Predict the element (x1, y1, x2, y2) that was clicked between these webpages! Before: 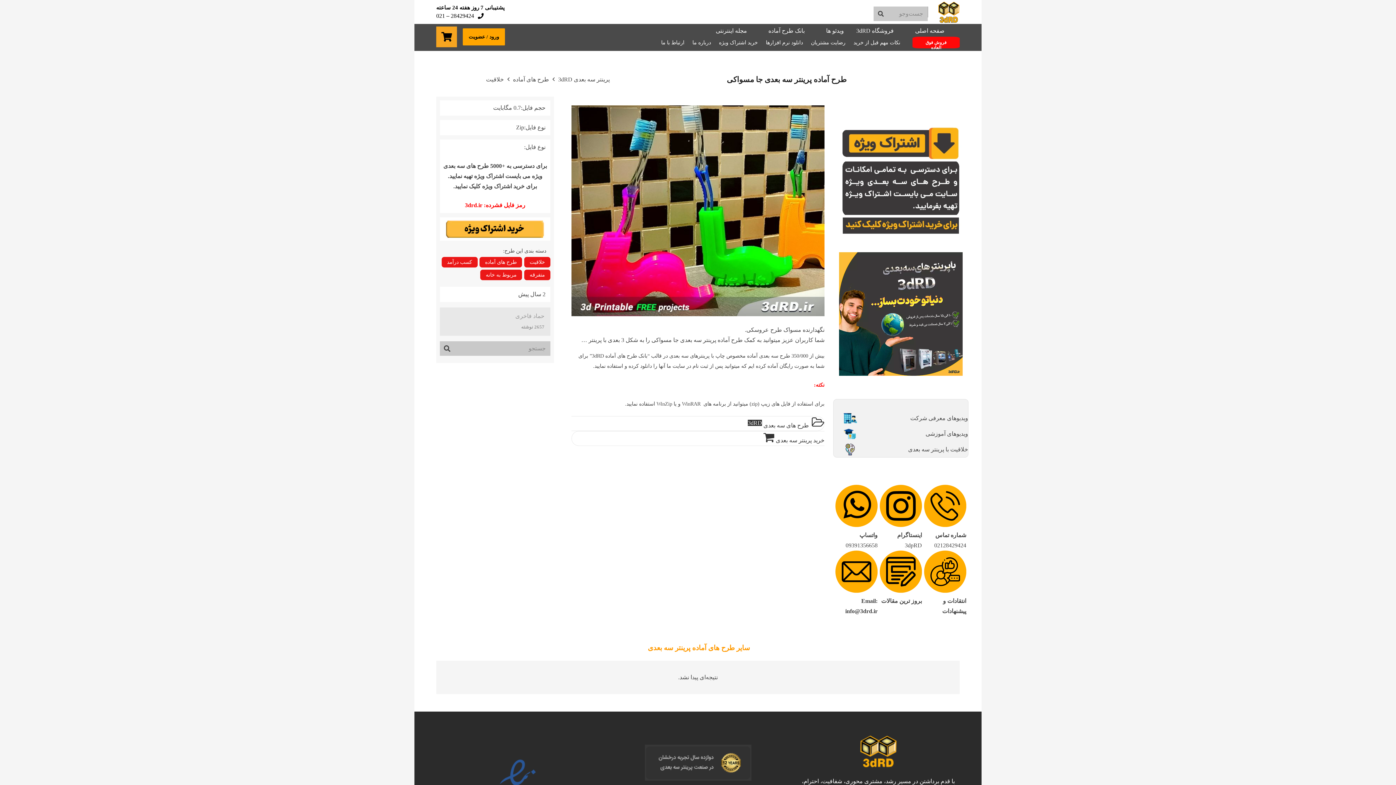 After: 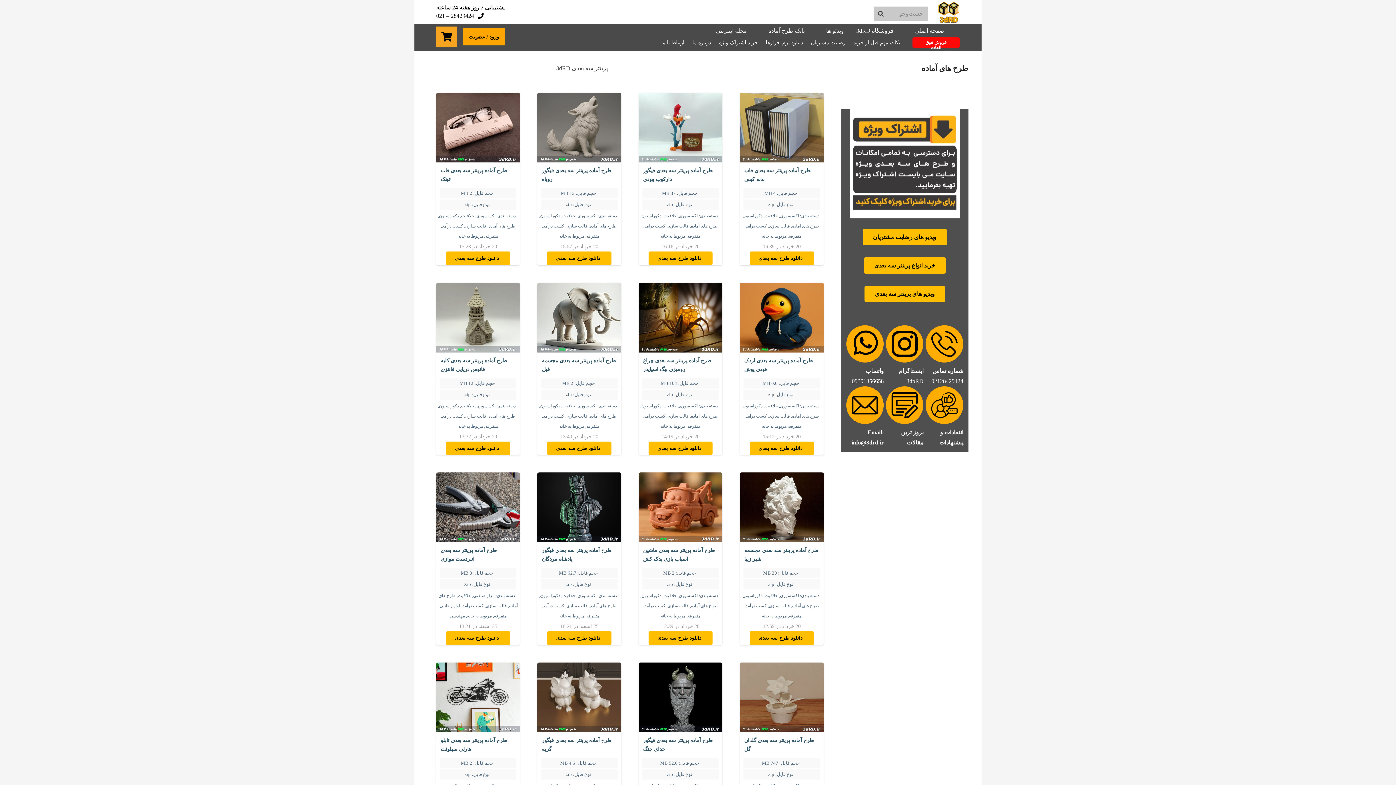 Action: bbox: (513, 76, 549, 82) label: طرح های آماده